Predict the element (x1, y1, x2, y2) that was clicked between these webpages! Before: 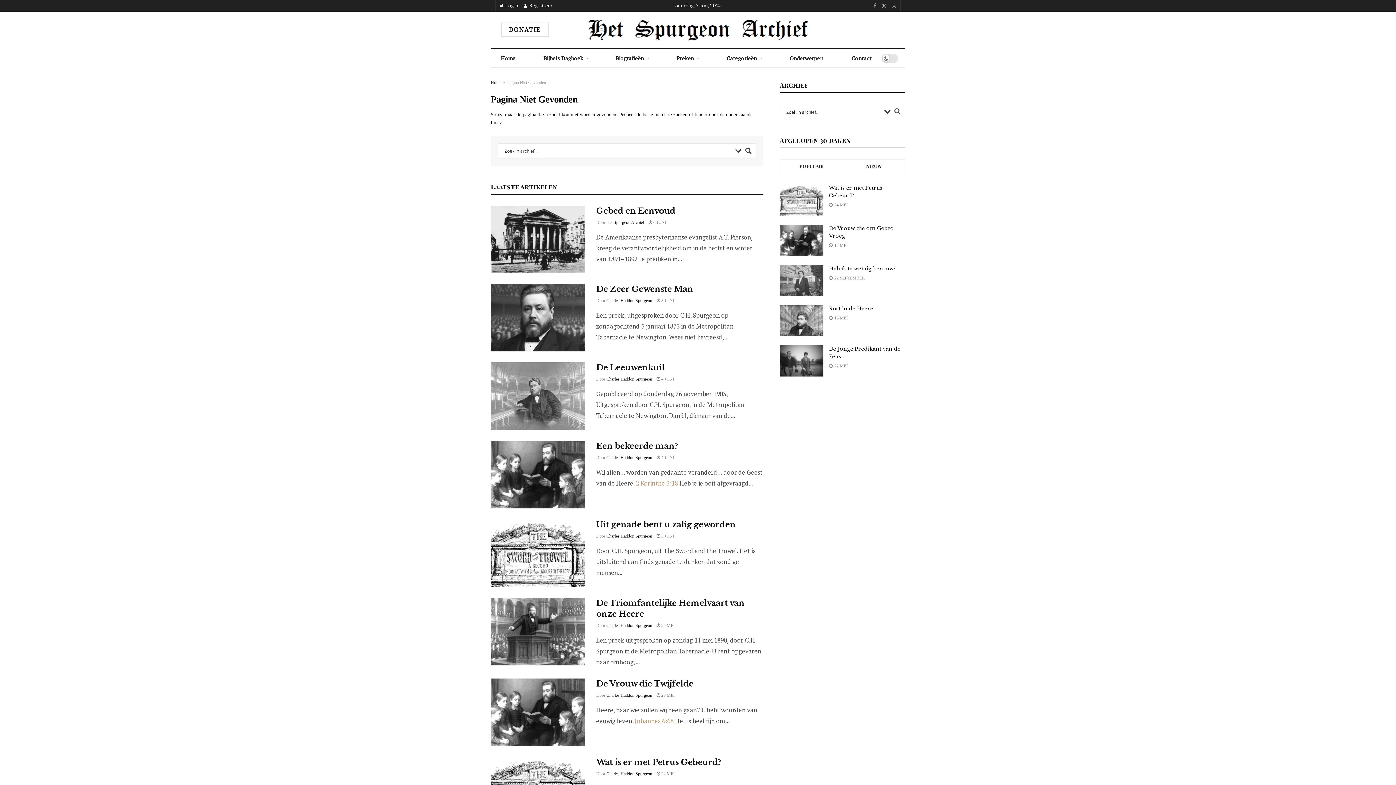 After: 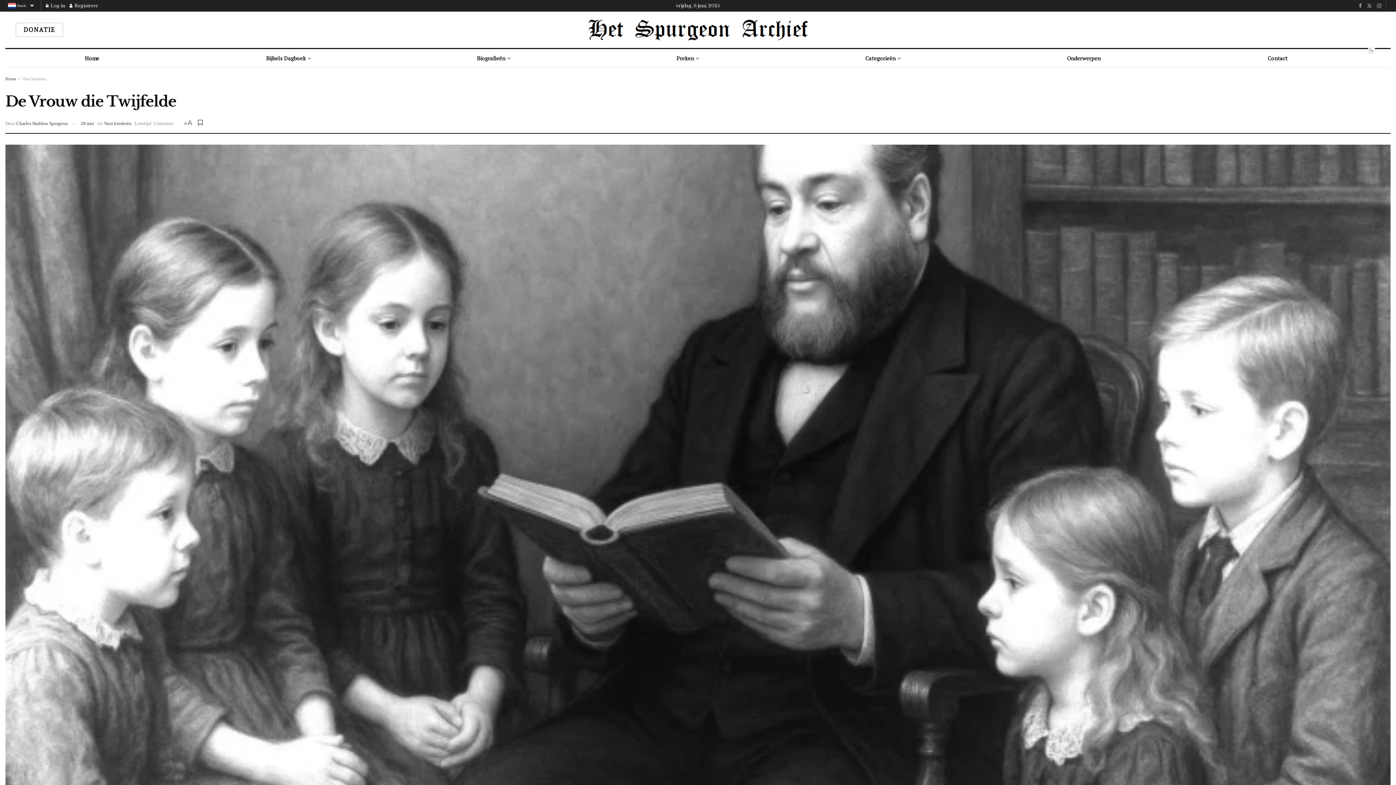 Action: label: Read article: De Vrouw die Twijfelde bbox: (490, 678, 585, 746)